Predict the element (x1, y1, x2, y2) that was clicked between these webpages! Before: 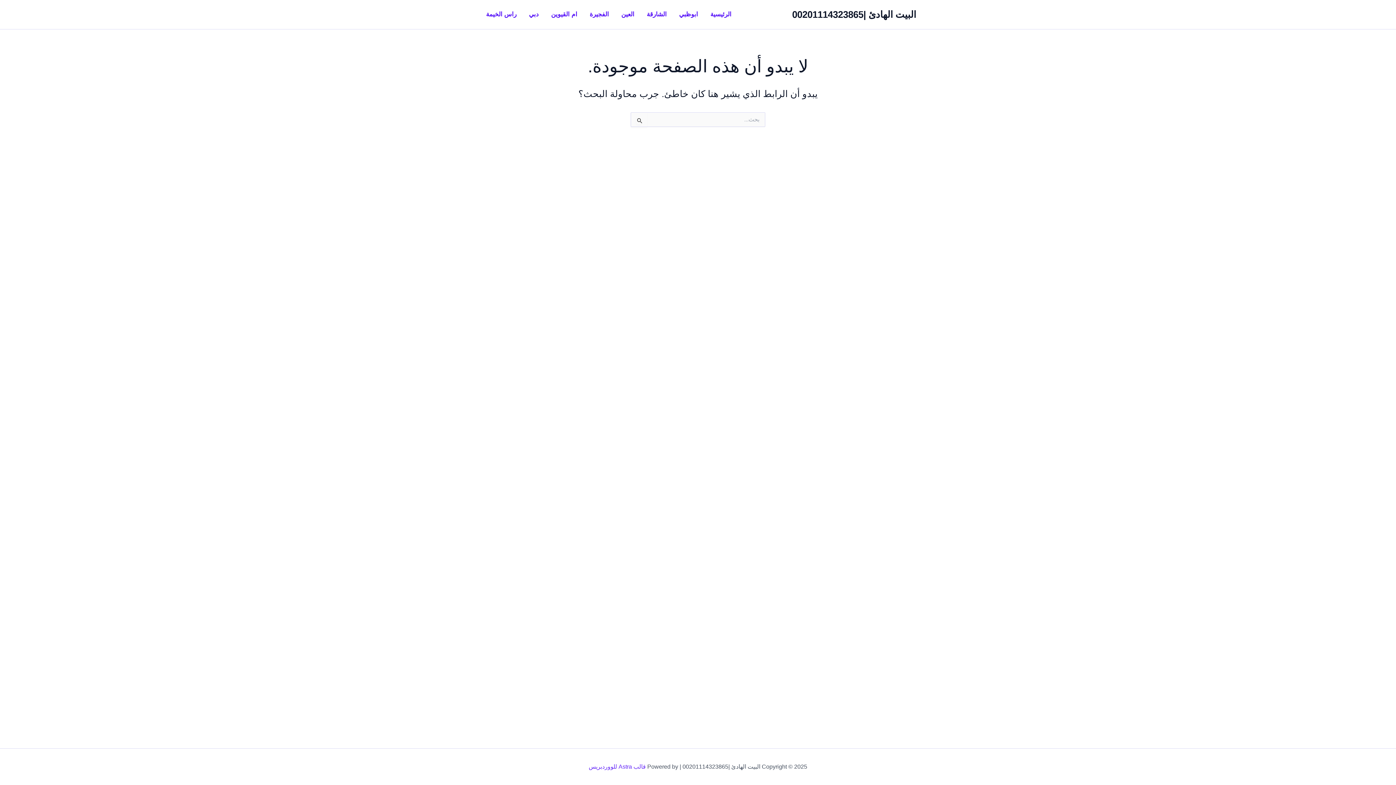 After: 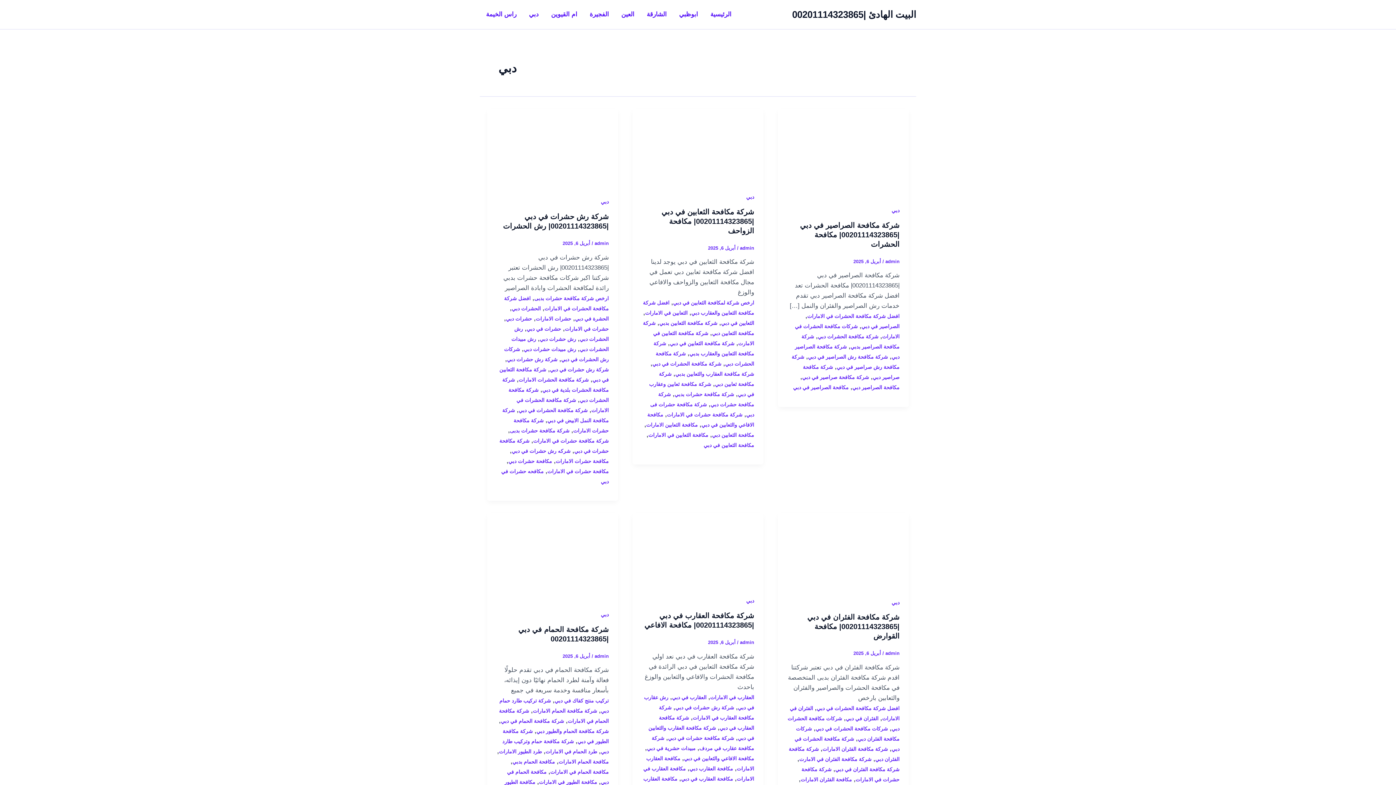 Action: bbox: (522, 0, 545, 29) label: دبي